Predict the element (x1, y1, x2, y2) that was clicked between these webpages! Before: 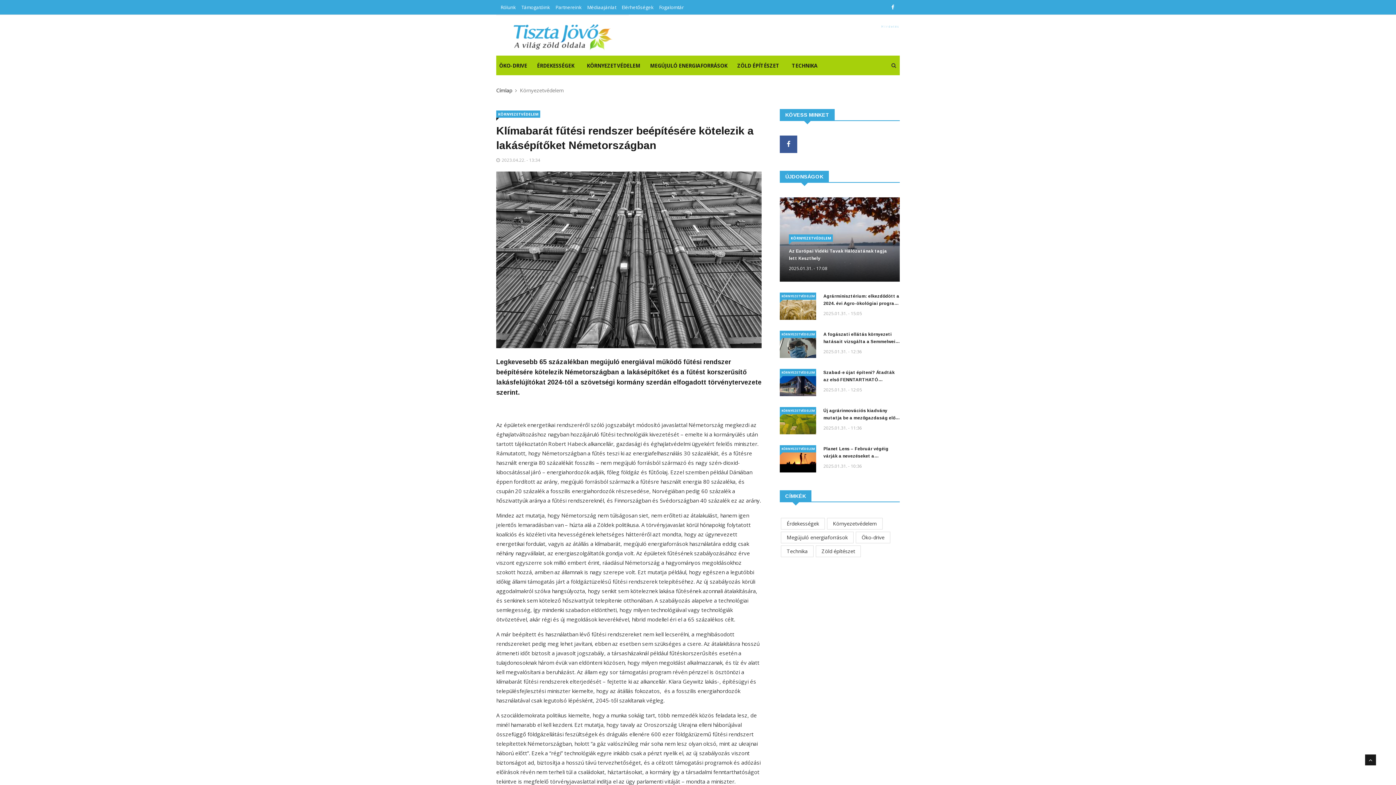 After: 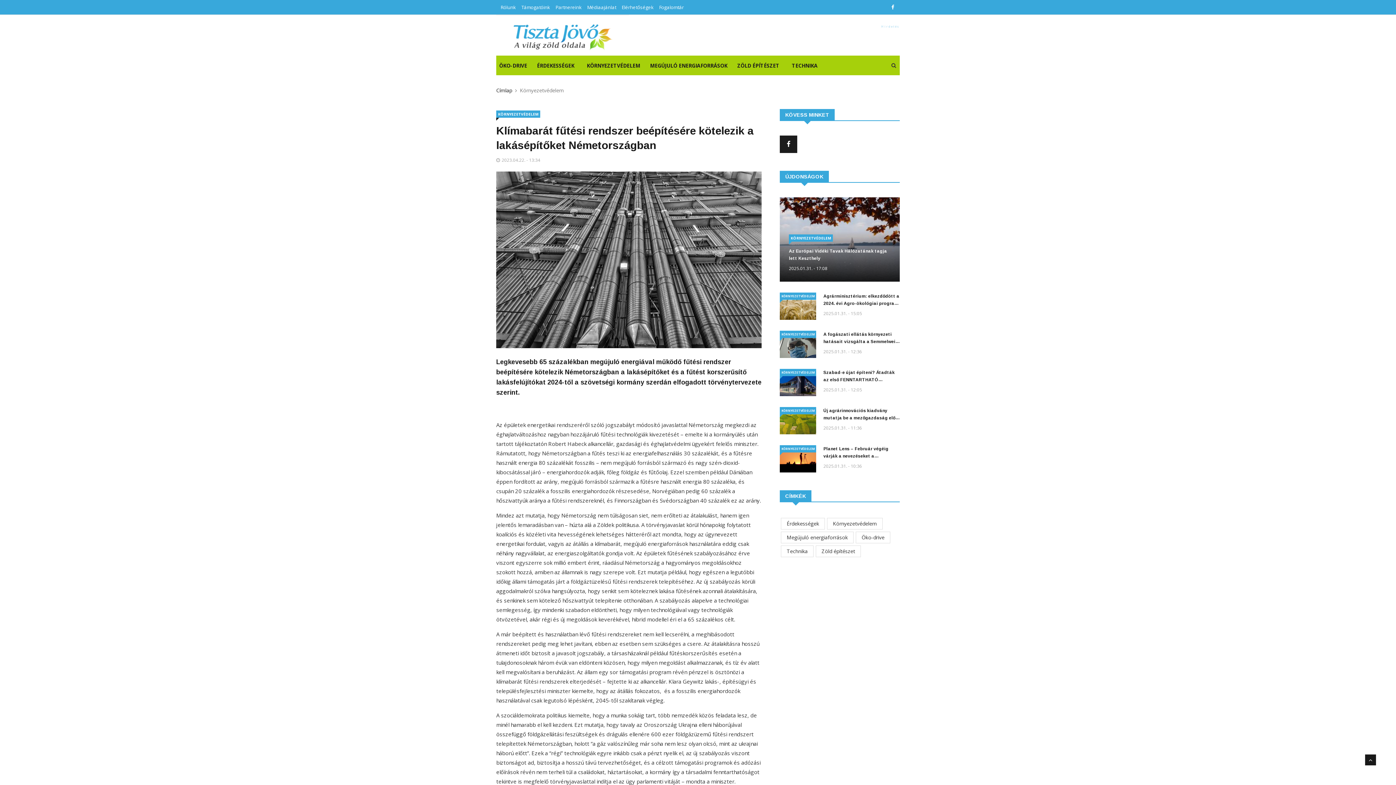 Action: bbox: (780, 141, 797, 148)